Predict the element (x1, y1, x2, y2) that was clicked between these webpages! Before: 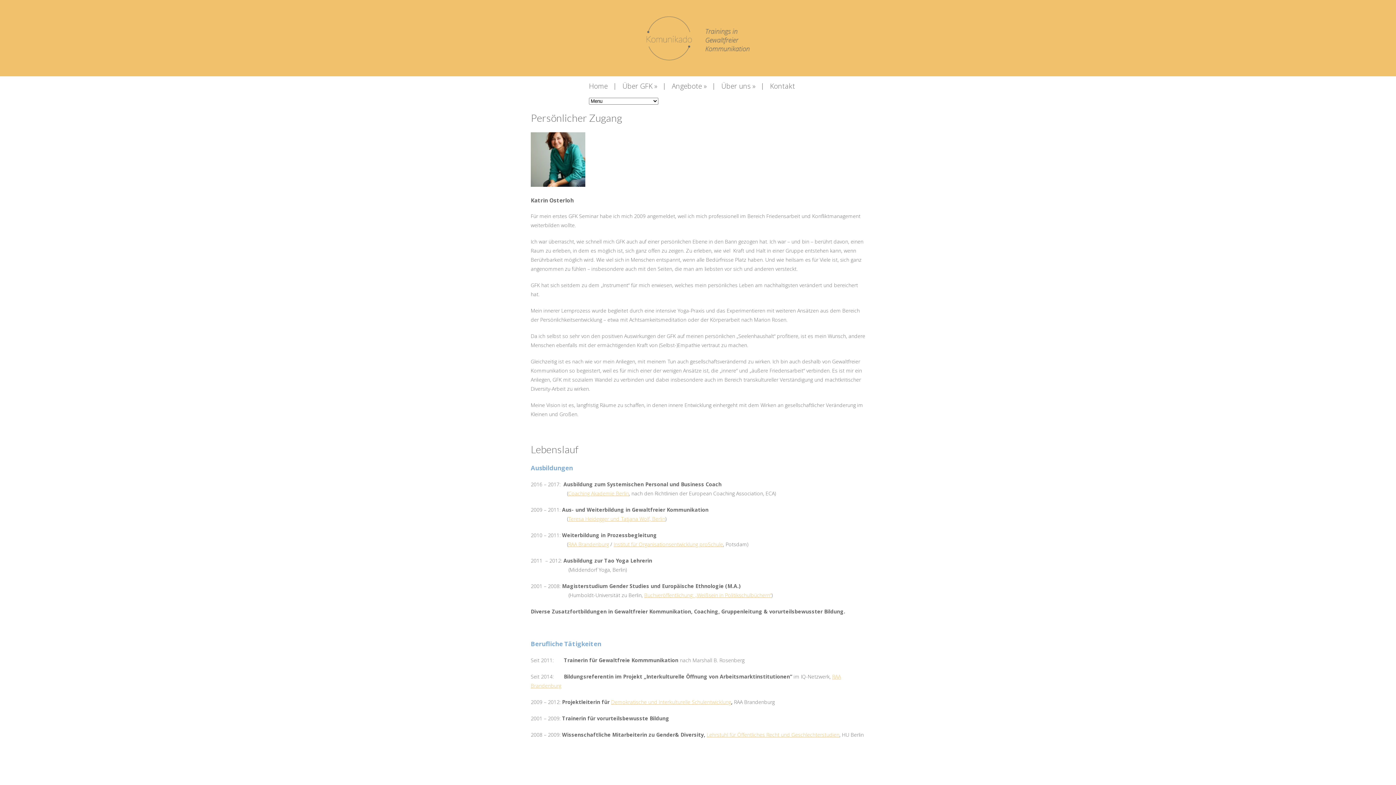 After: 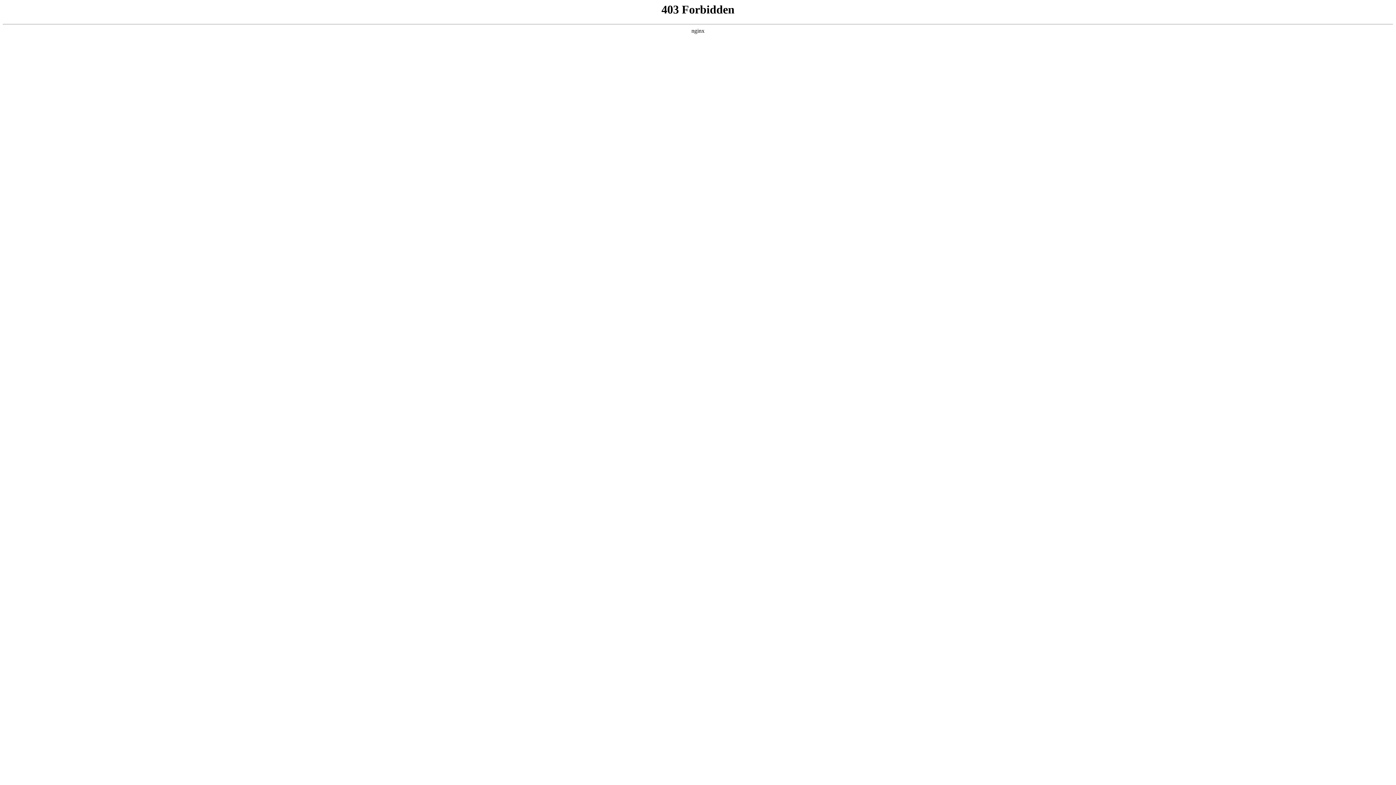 Action: label: Institut für Organisationsentwicklung proSchule bbox: (613, 541, 723, 548)